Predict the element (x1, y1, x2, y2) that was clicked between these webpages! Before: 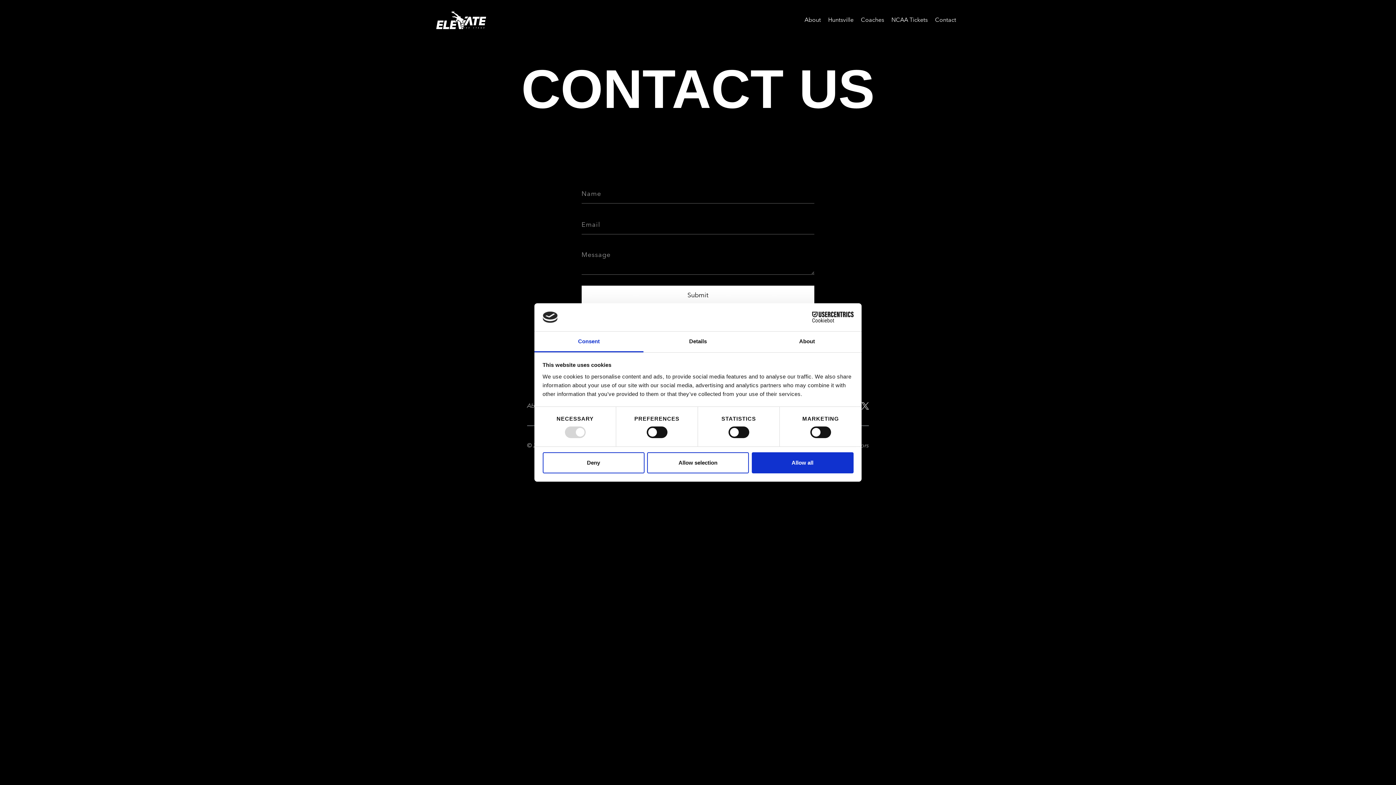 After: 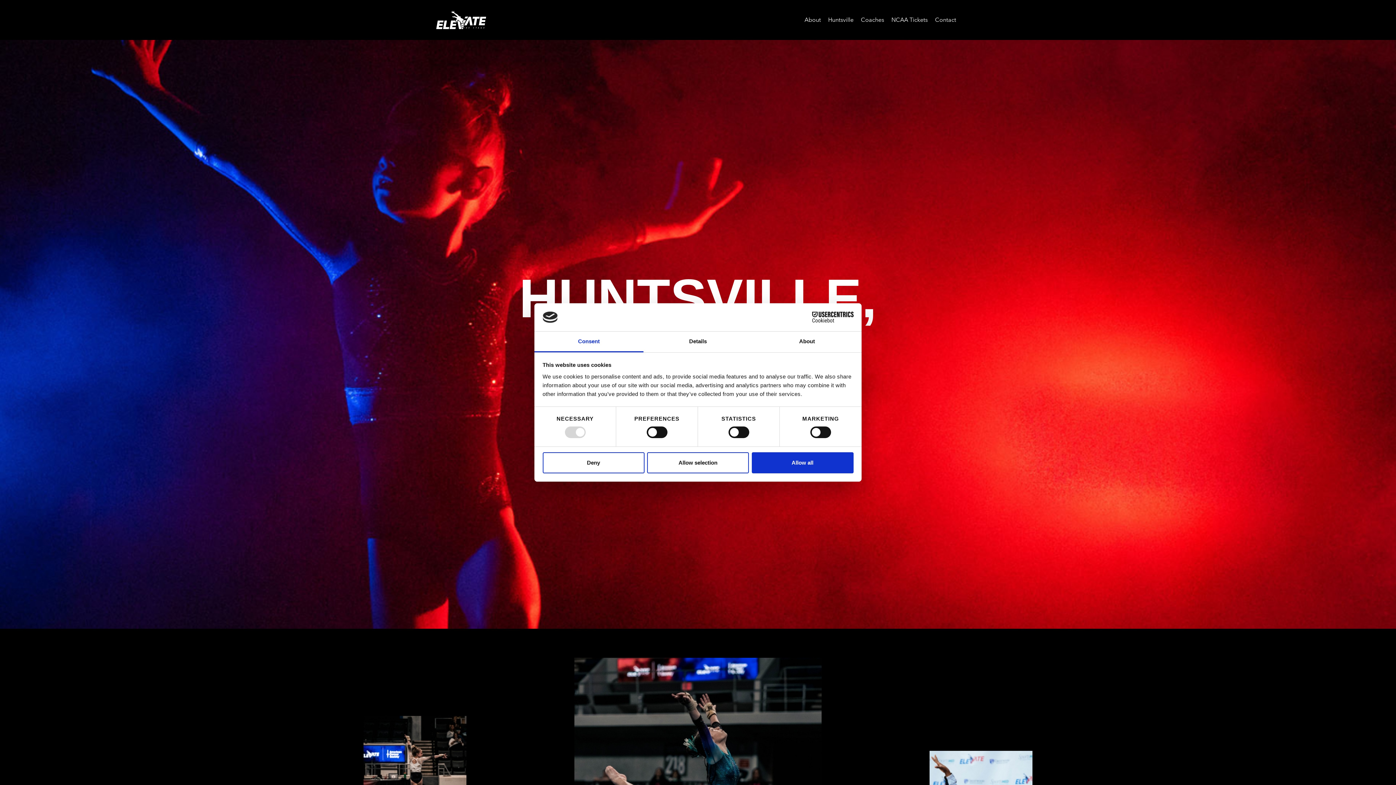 Action: label: Huntsville bbox: (824, 14, 857, 25)